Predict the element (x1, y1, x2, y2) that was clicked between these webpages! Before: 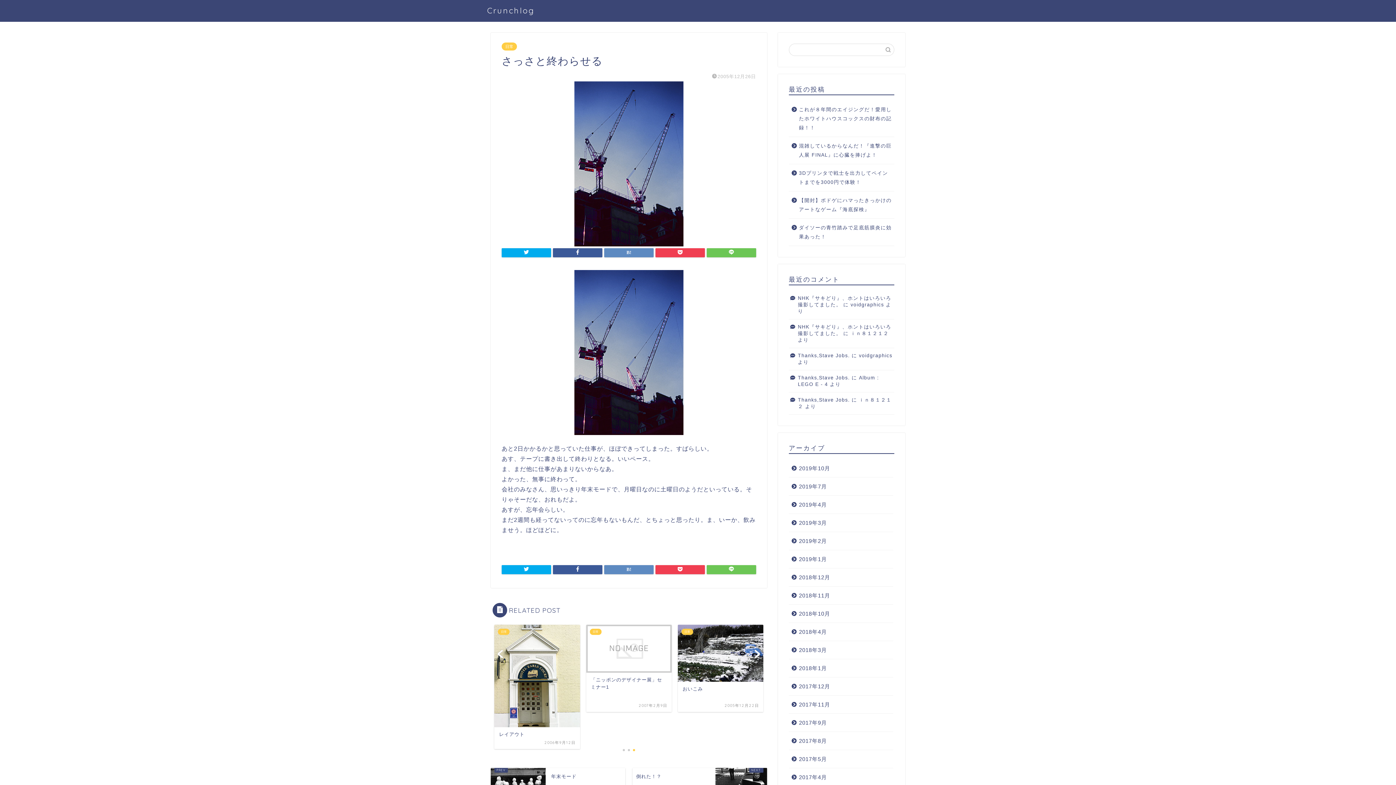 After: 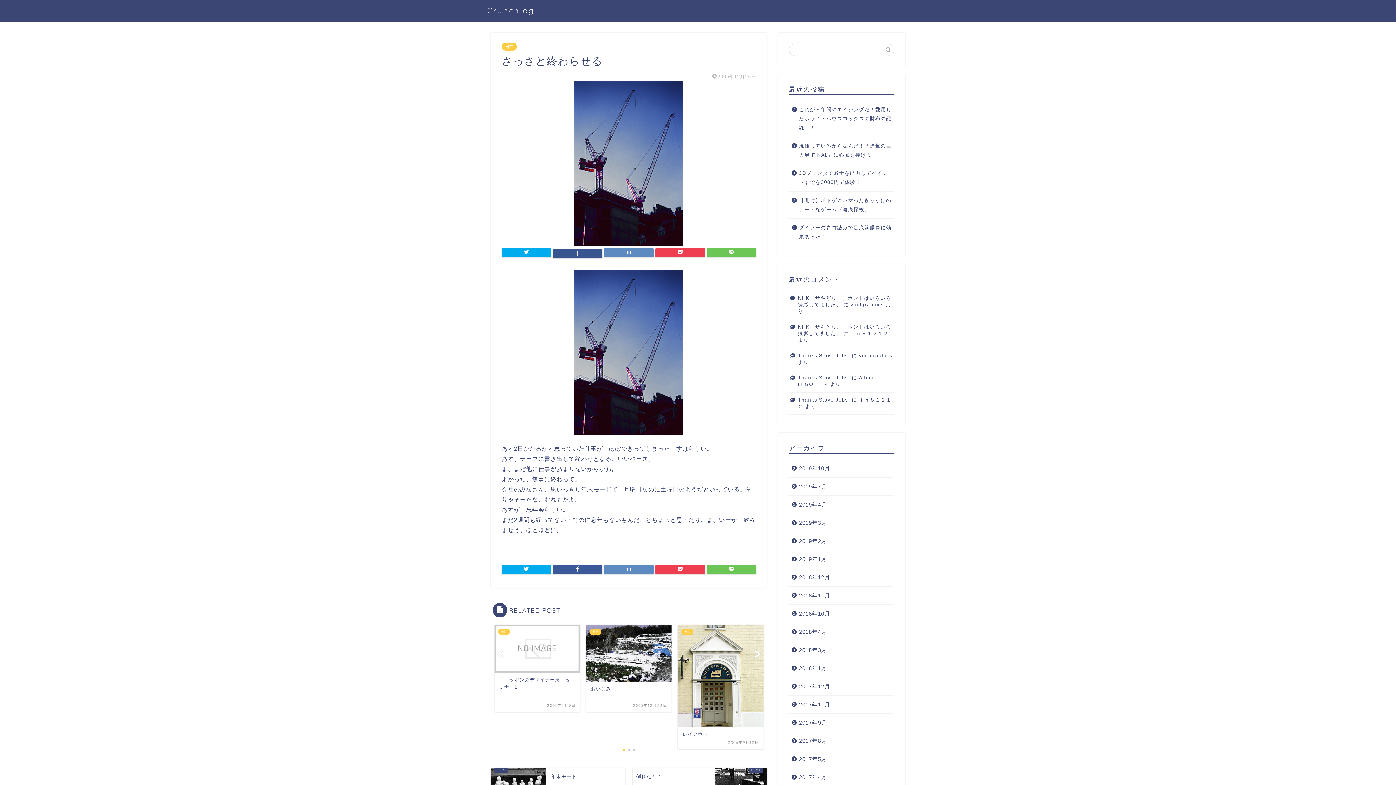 Action: bbox: (553, 248, 602, 257)